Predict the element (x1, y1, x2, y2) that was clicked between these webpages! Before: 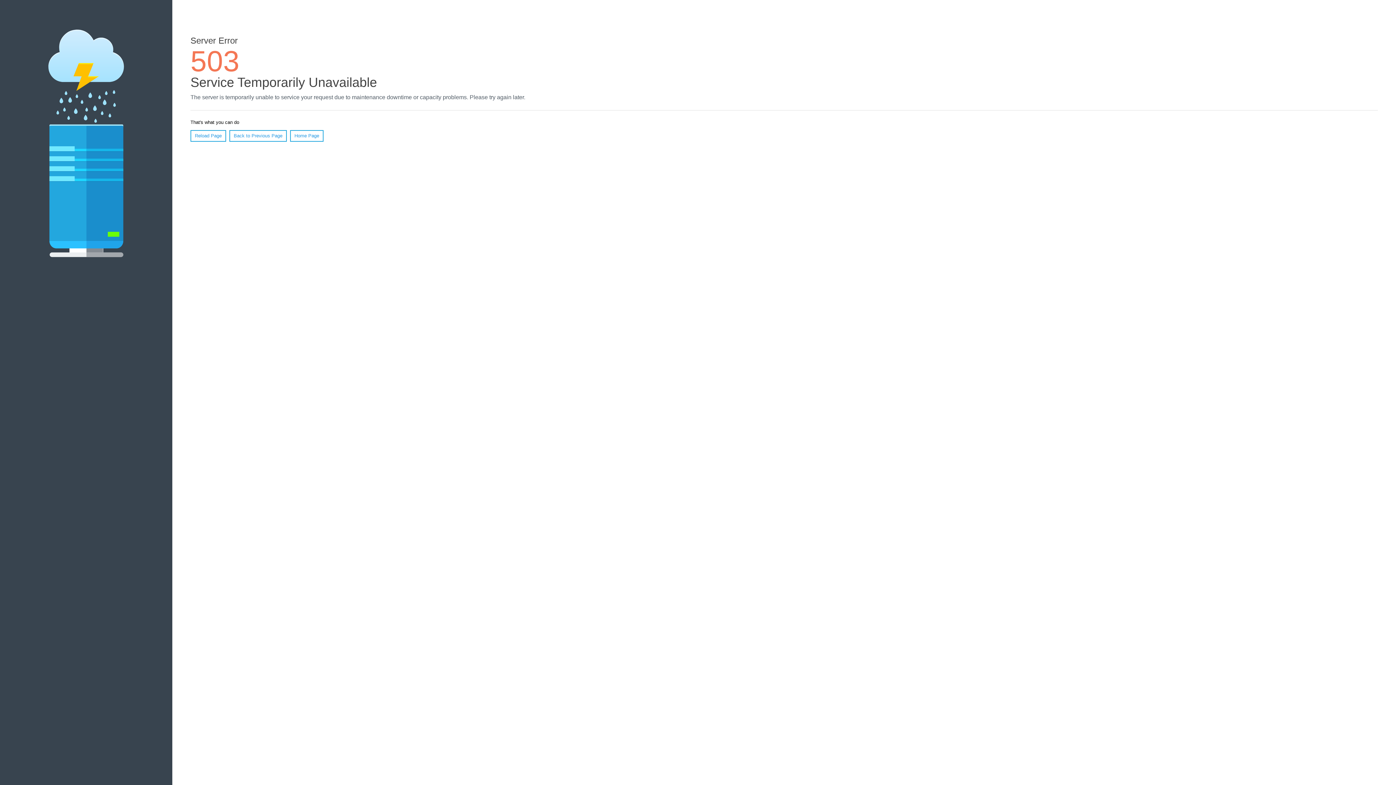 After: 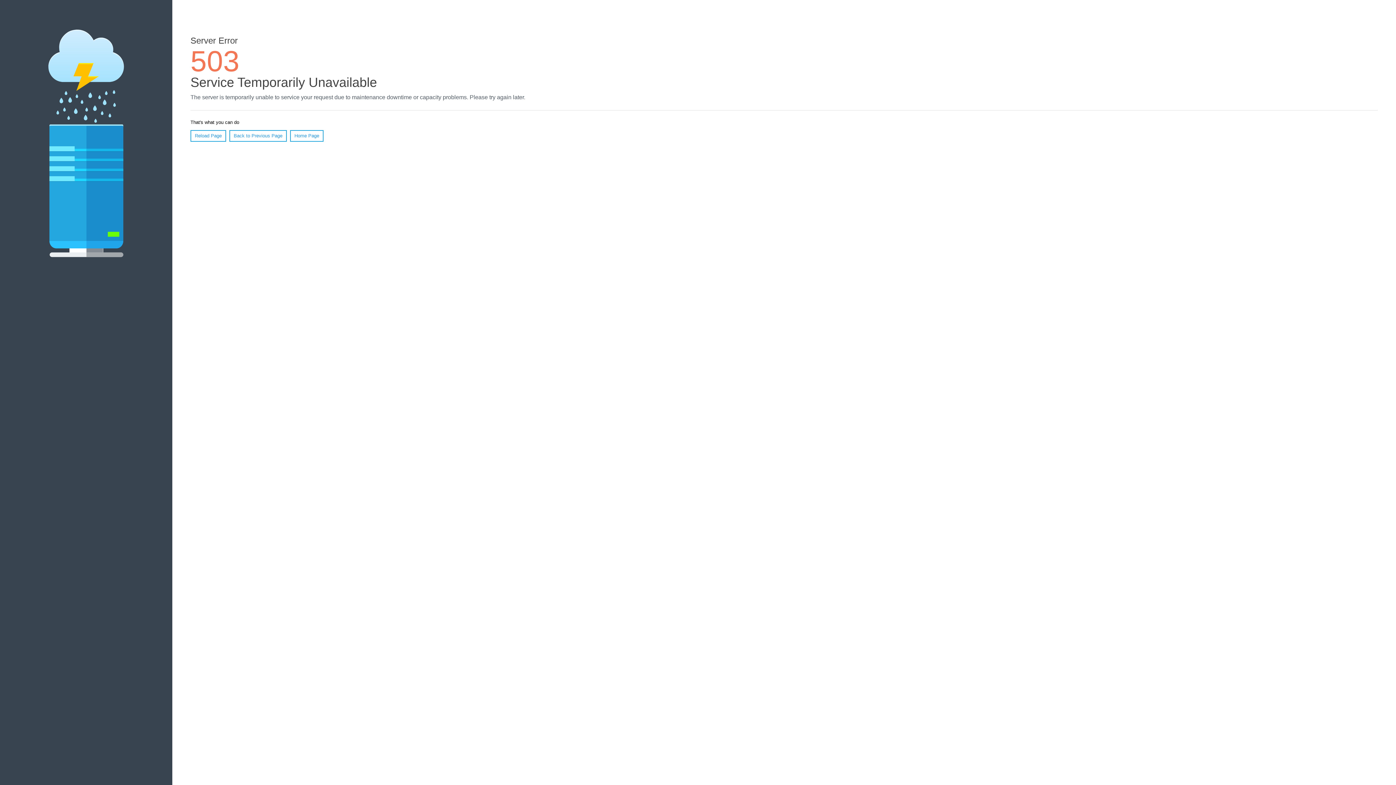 Action: bbox: (290, 130, 323, 141) label: Home Page